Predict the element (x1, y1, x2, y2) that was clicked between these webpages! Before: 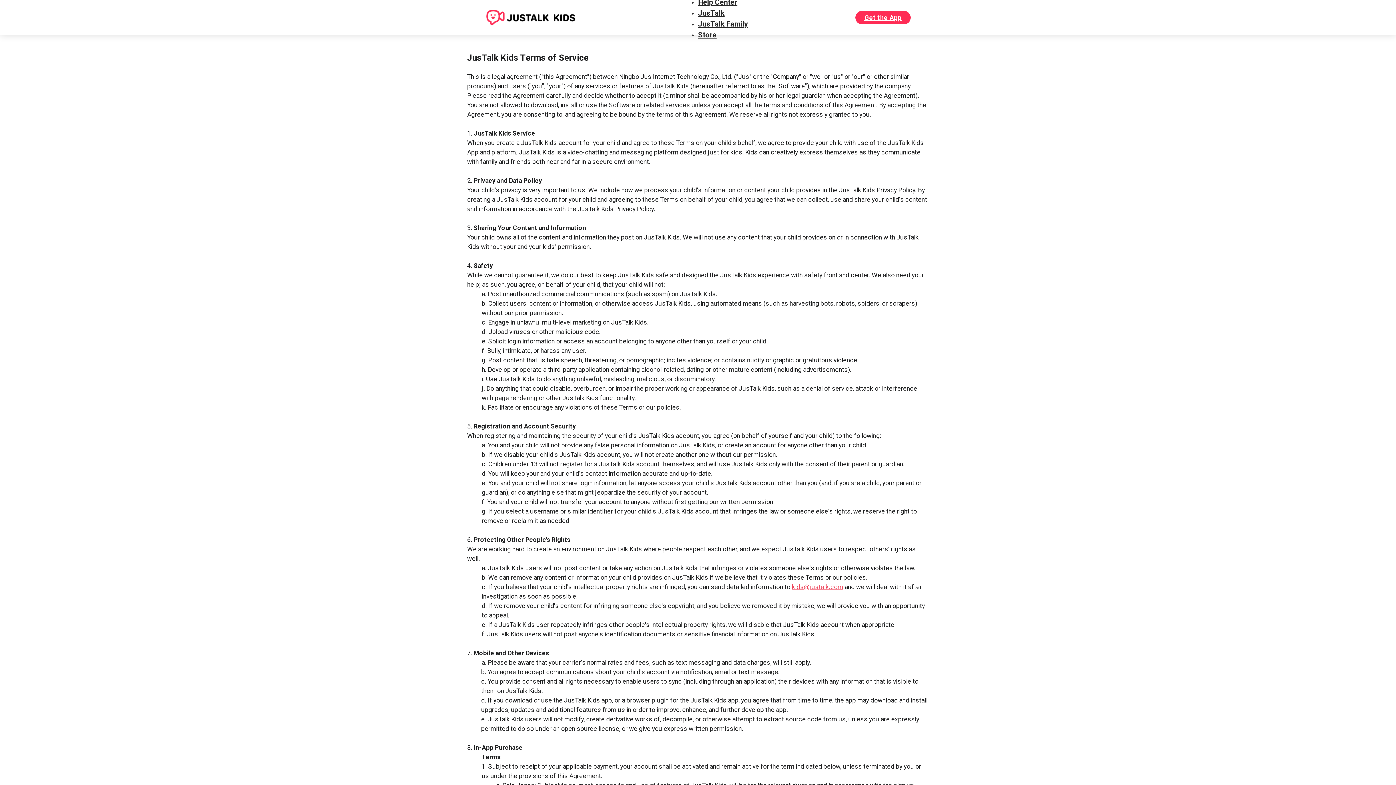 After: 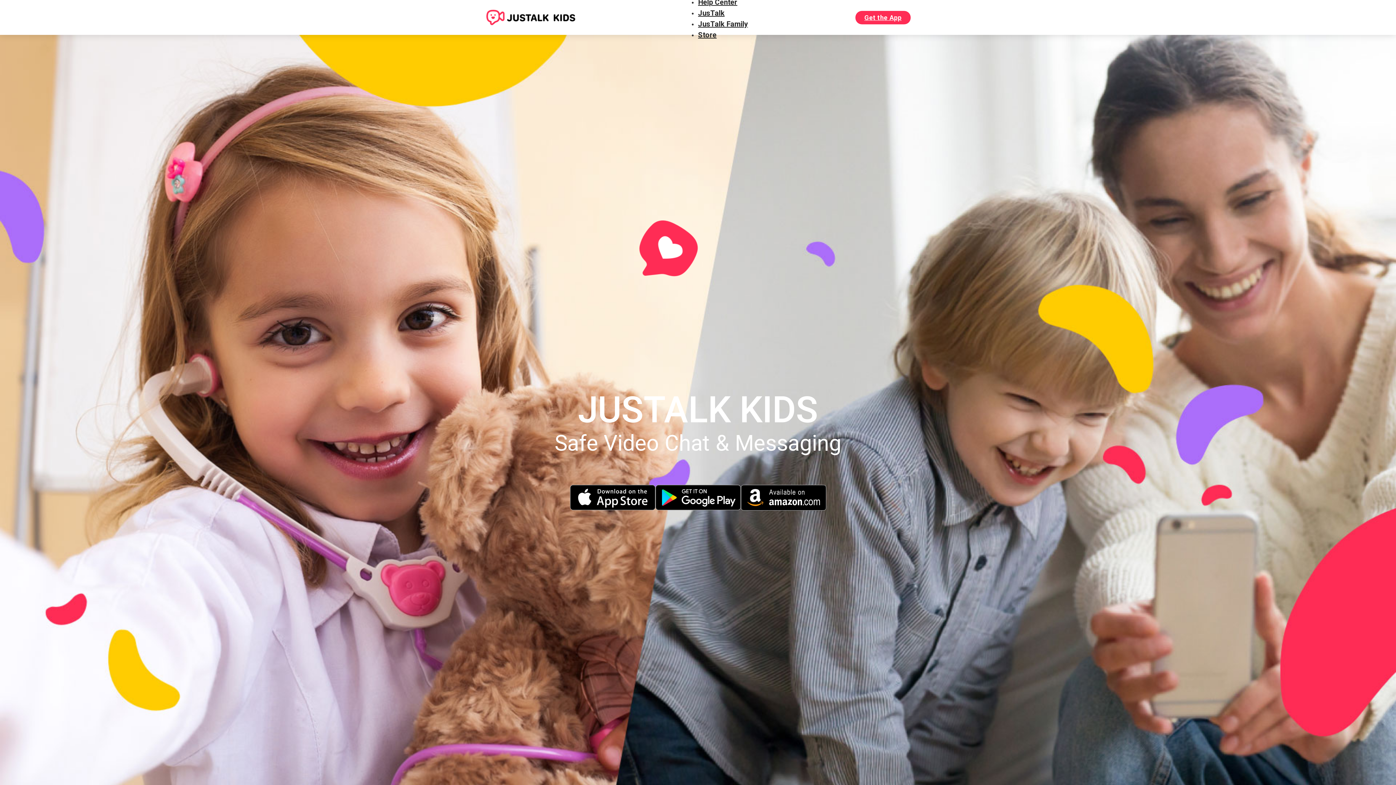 Action: bbox: (485, 8, 576, 26)